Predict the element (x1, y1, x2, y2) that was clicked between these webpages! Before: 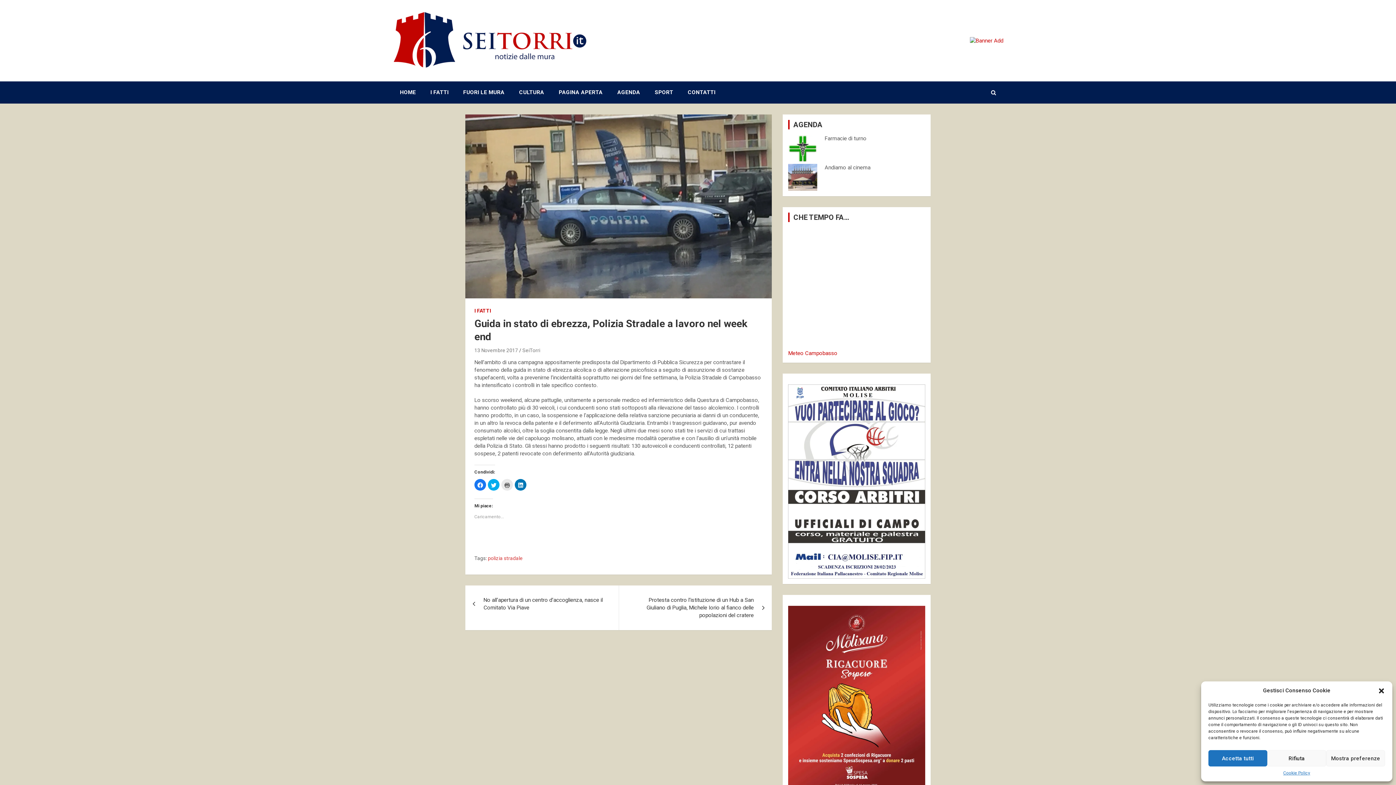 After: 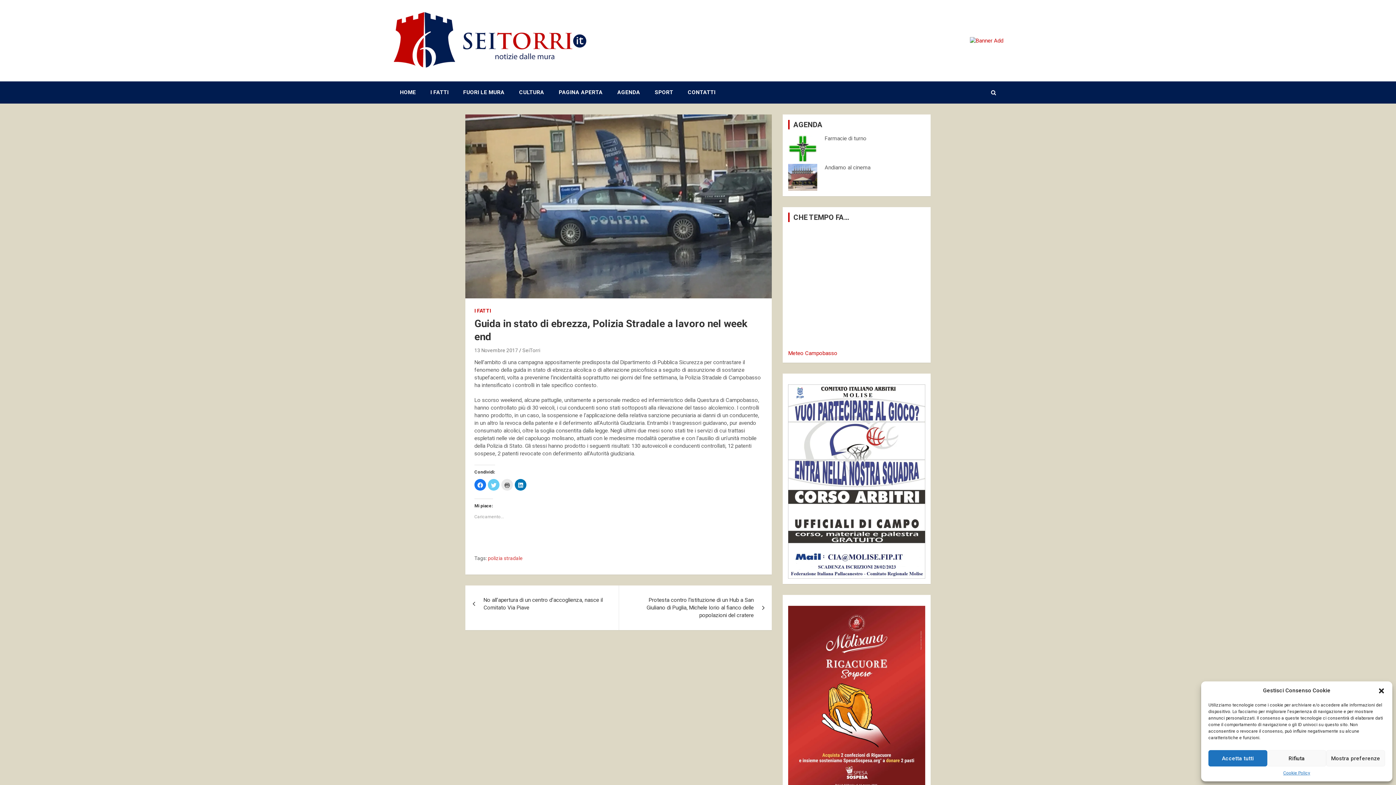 Action: bbox: (488, 479, 499, 490) label: Fai clic qui per condividere su Twitter (Si apre in una nuova finestra)